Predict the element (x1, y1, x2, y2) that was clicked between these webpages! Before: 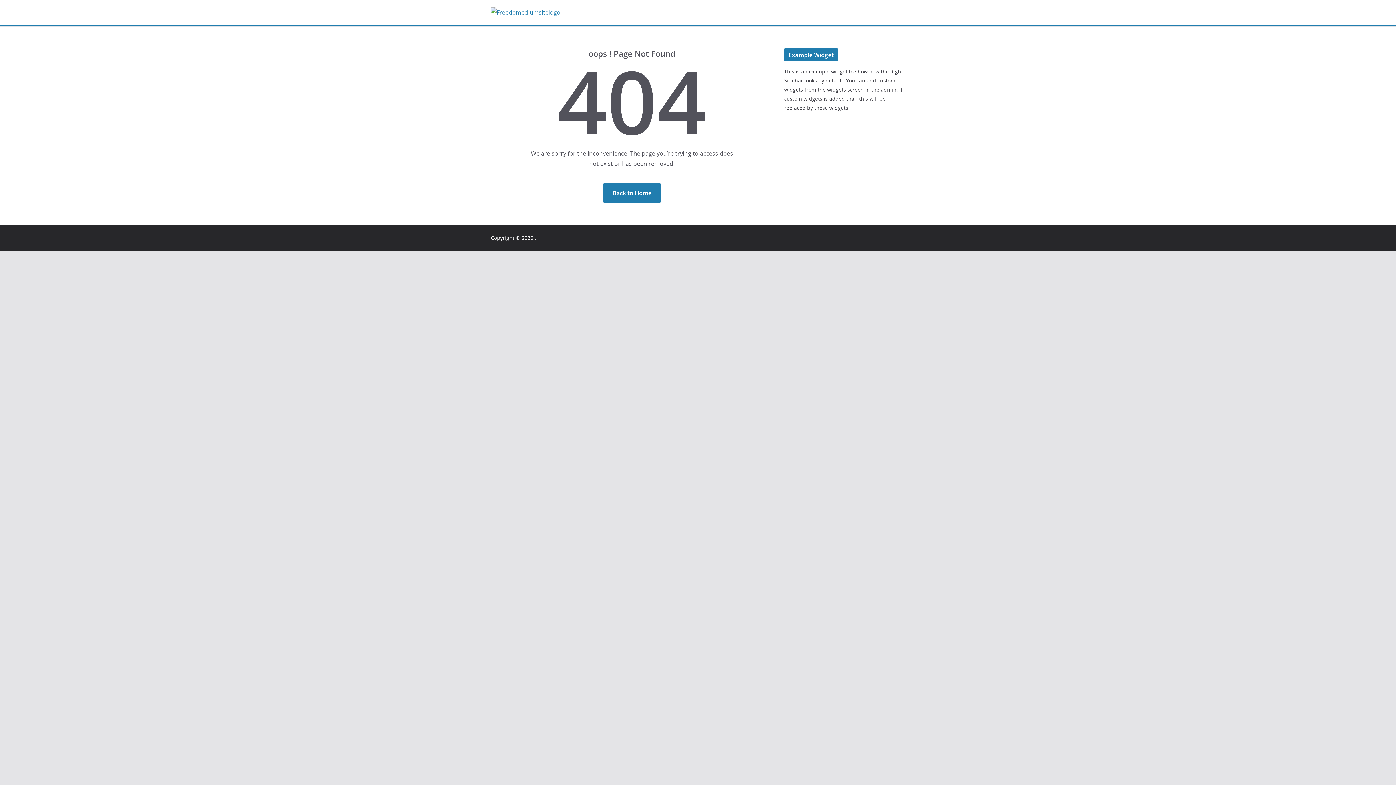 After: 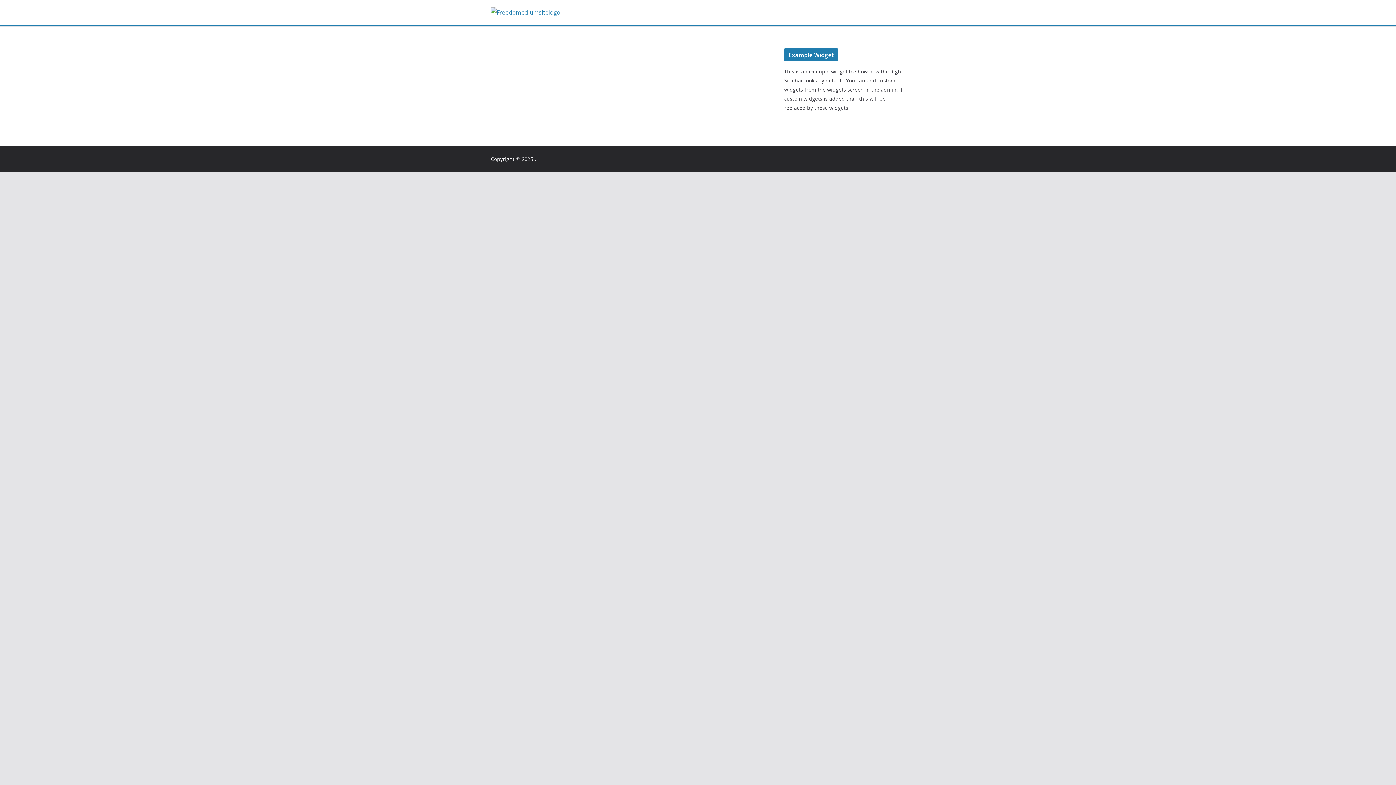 Action: bbox: (490, 7, 560, 17)